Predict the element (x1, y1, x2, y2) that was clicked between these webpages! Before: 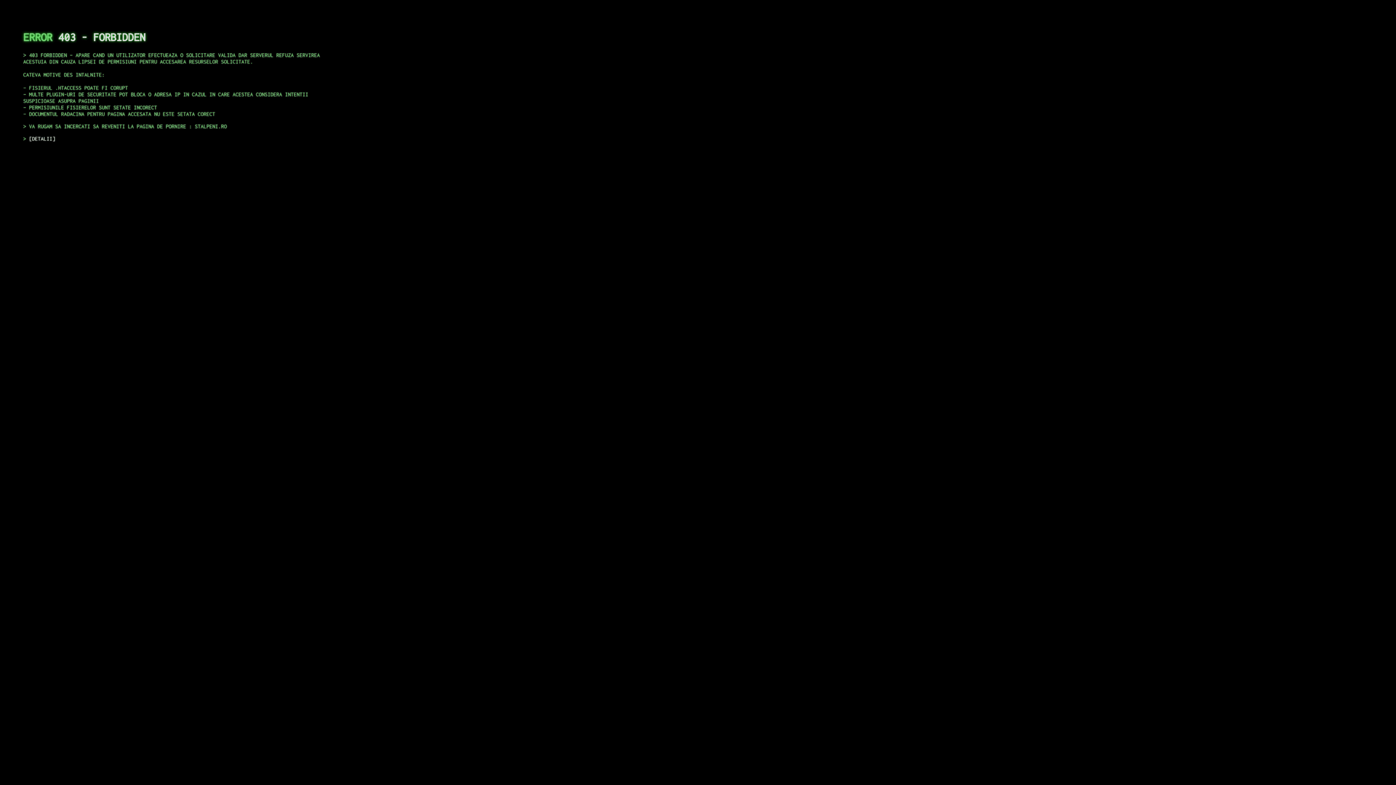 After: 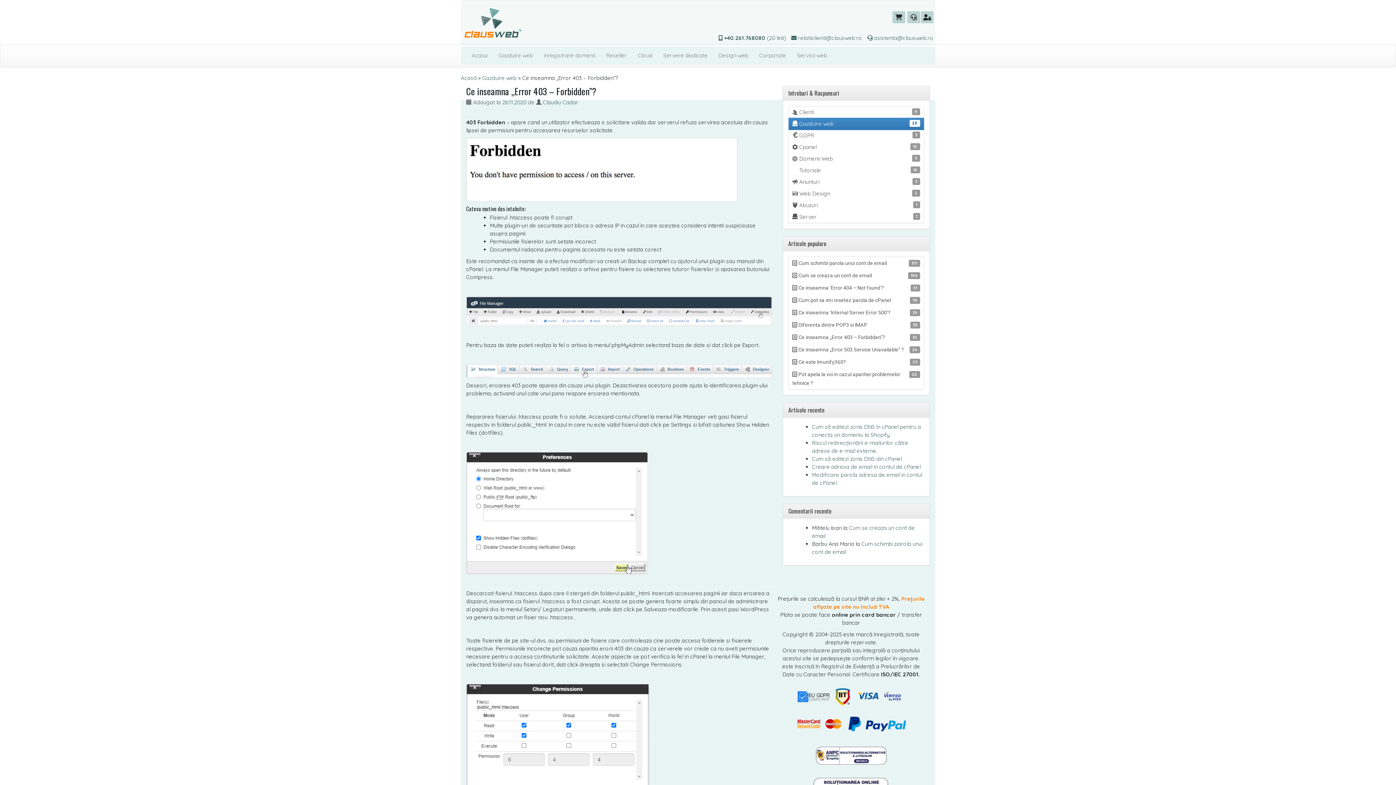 Action: label: DETALII bbox: (29, 135, 55, 141)